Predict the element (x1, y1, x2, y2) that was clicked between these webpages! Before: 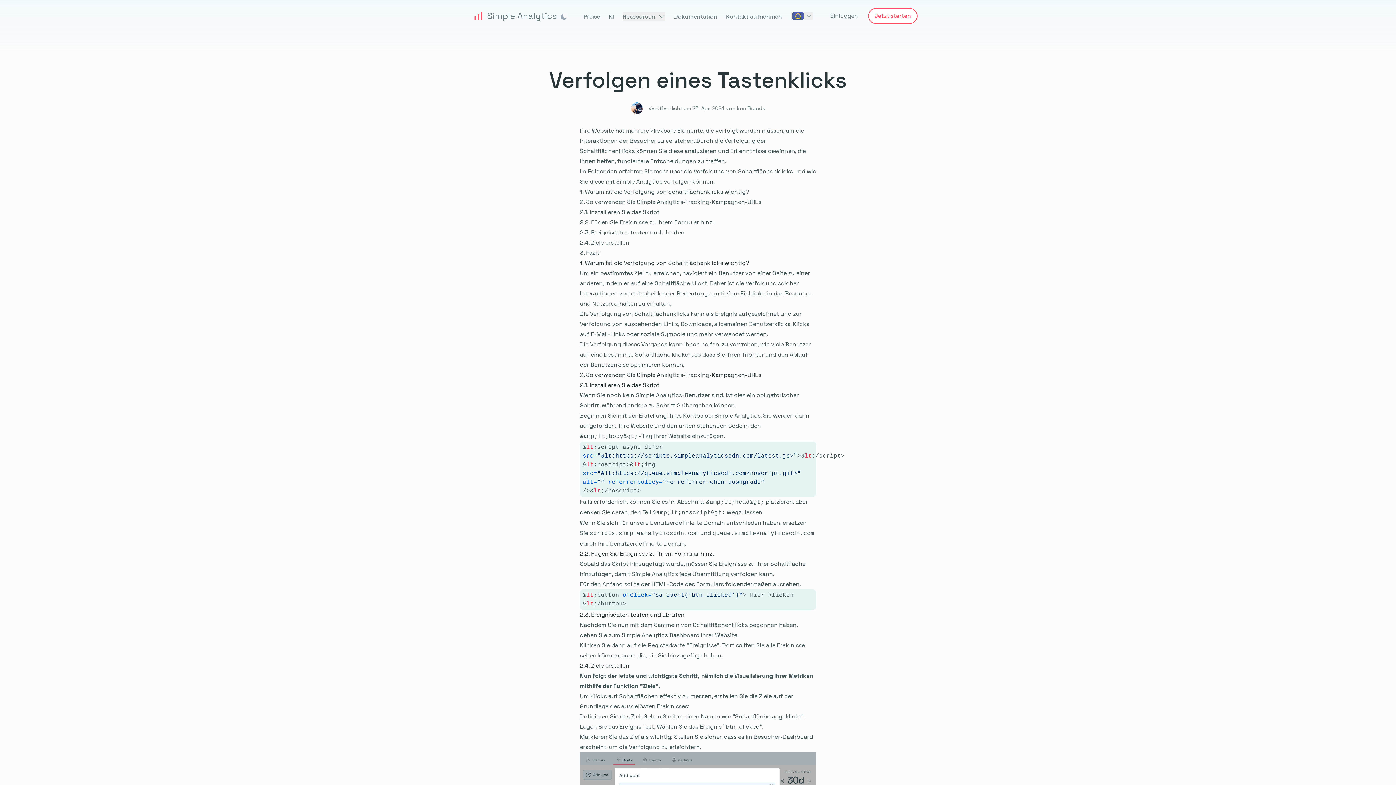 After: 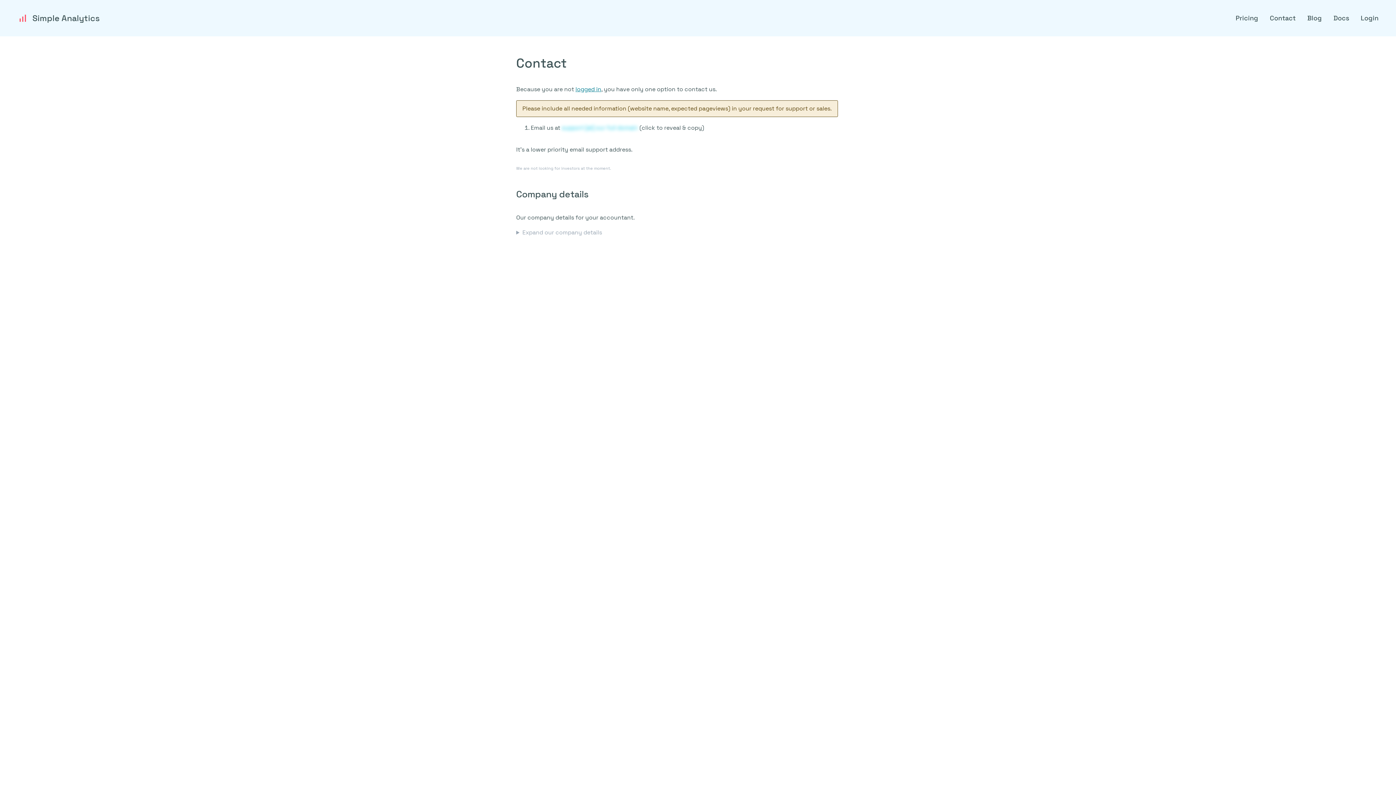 Action: bbox: (726, 12, 782, 20) label: Kontakt aufnehmen